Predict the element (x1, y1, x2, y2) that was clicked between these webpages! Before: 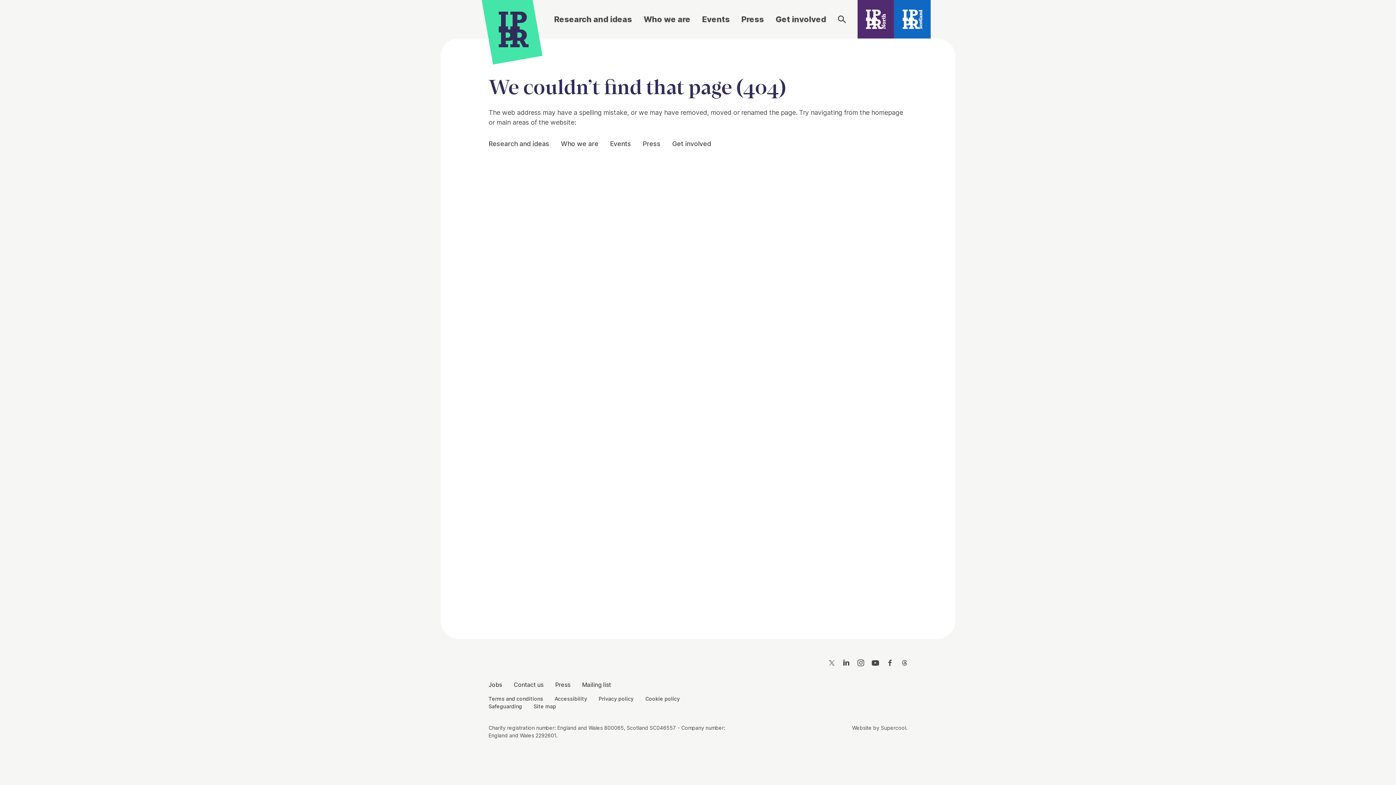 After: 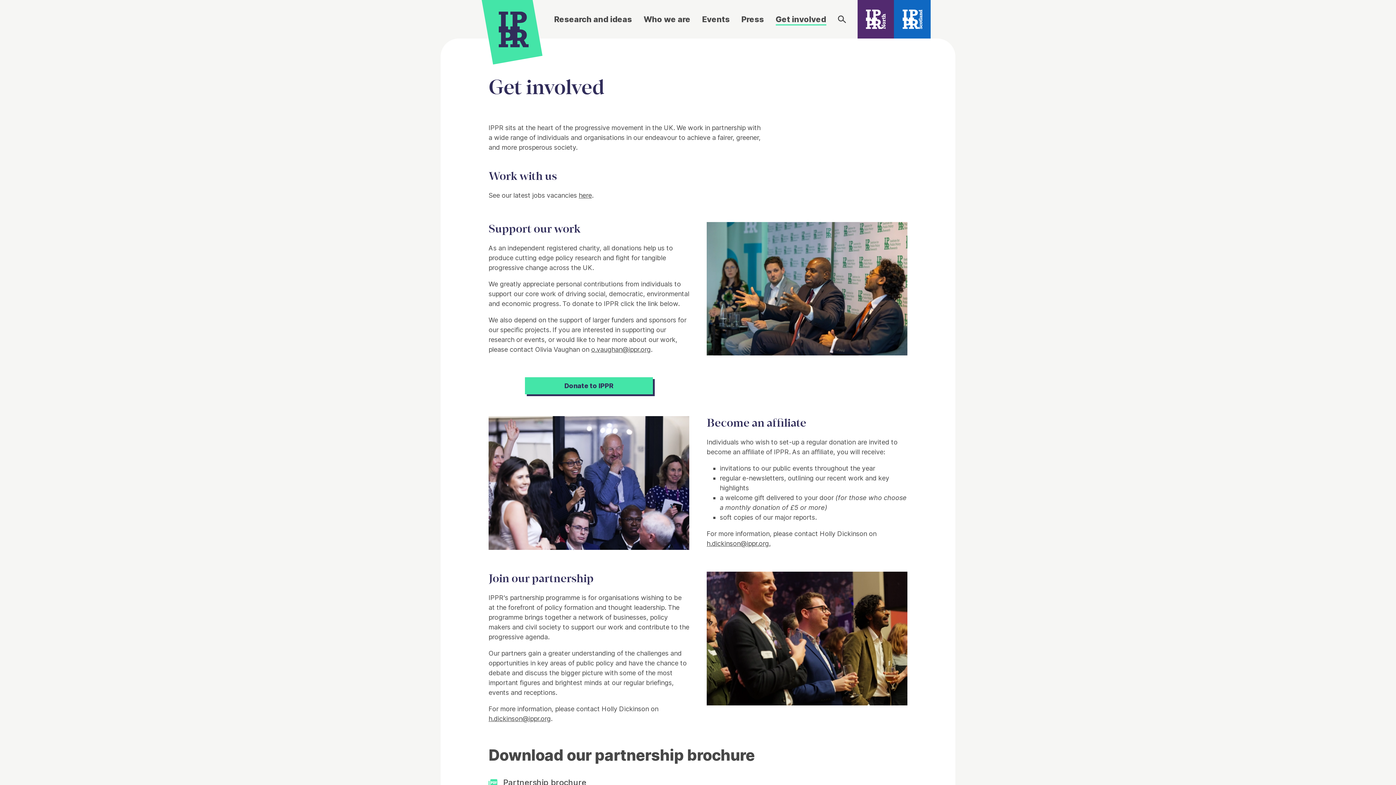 Action: bbox: (775, 13, 826, 25) label: Get involved